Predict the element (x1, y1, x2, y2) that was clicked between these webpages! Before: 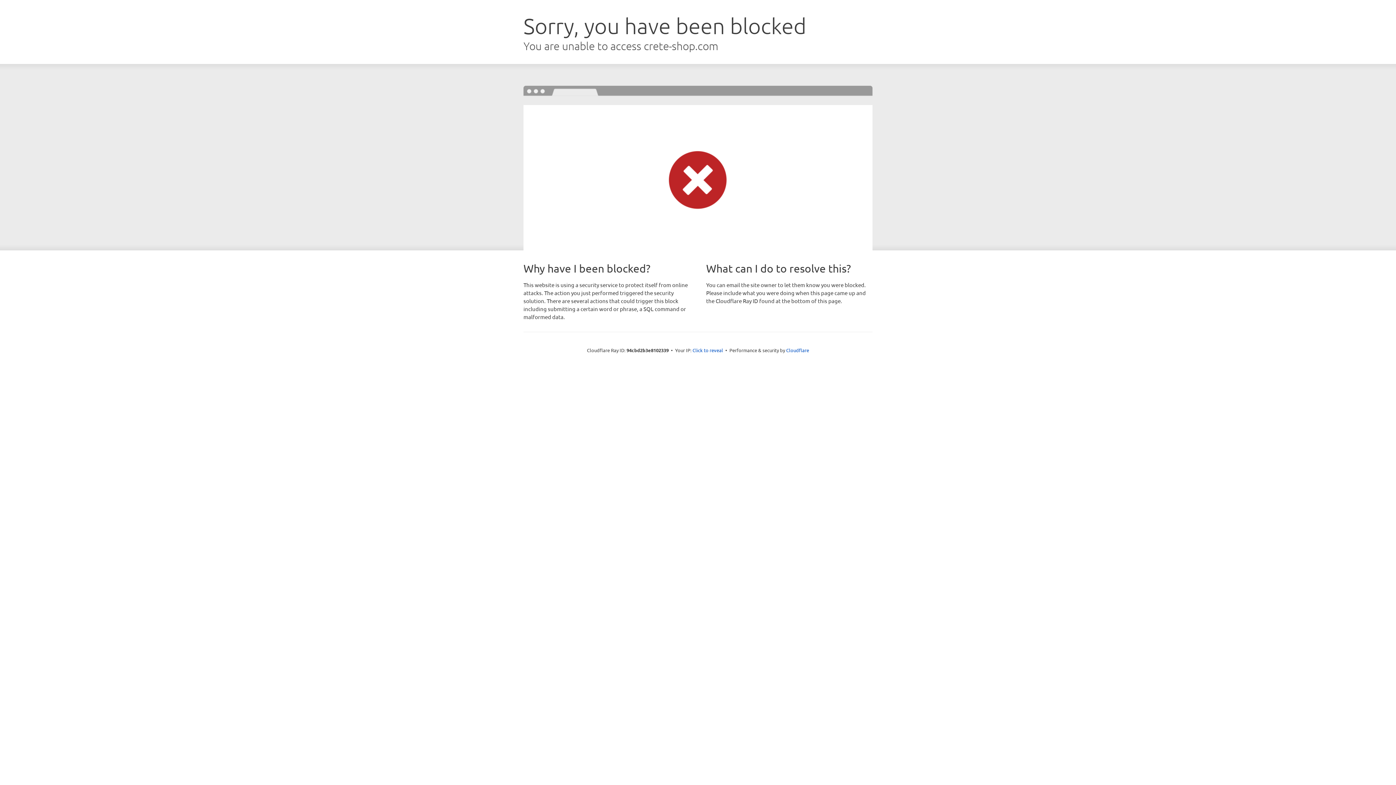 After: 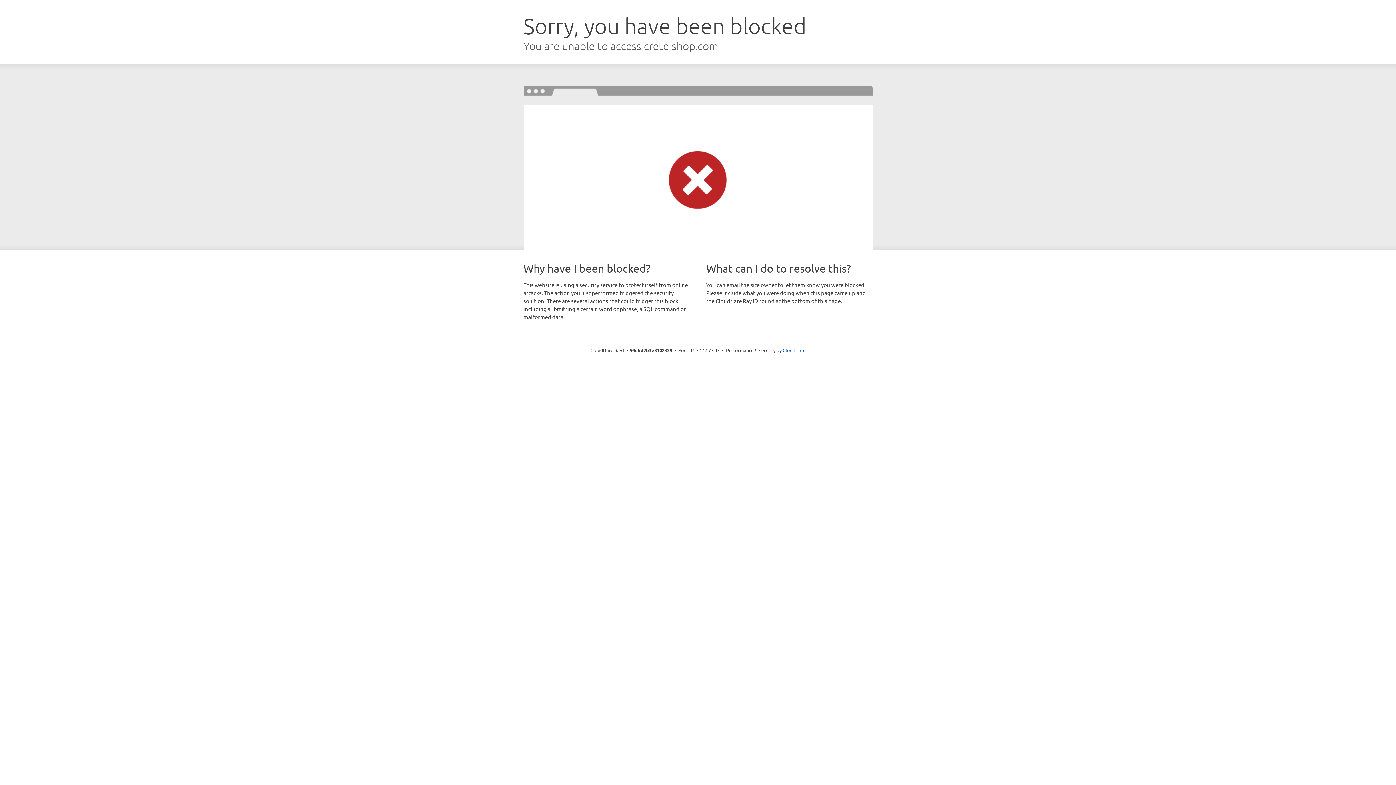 Action: label: Click to reveal bbox: (692, 346, 723, 353)